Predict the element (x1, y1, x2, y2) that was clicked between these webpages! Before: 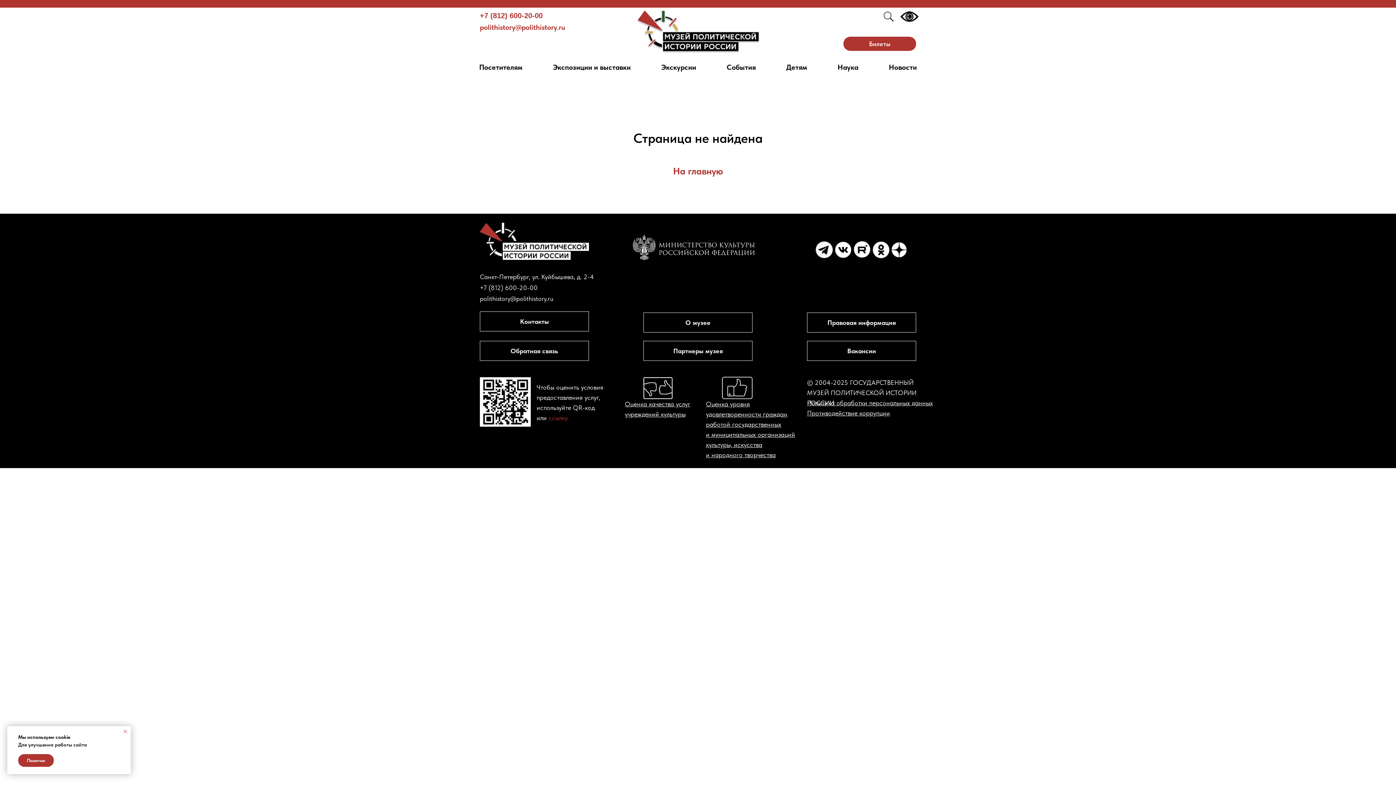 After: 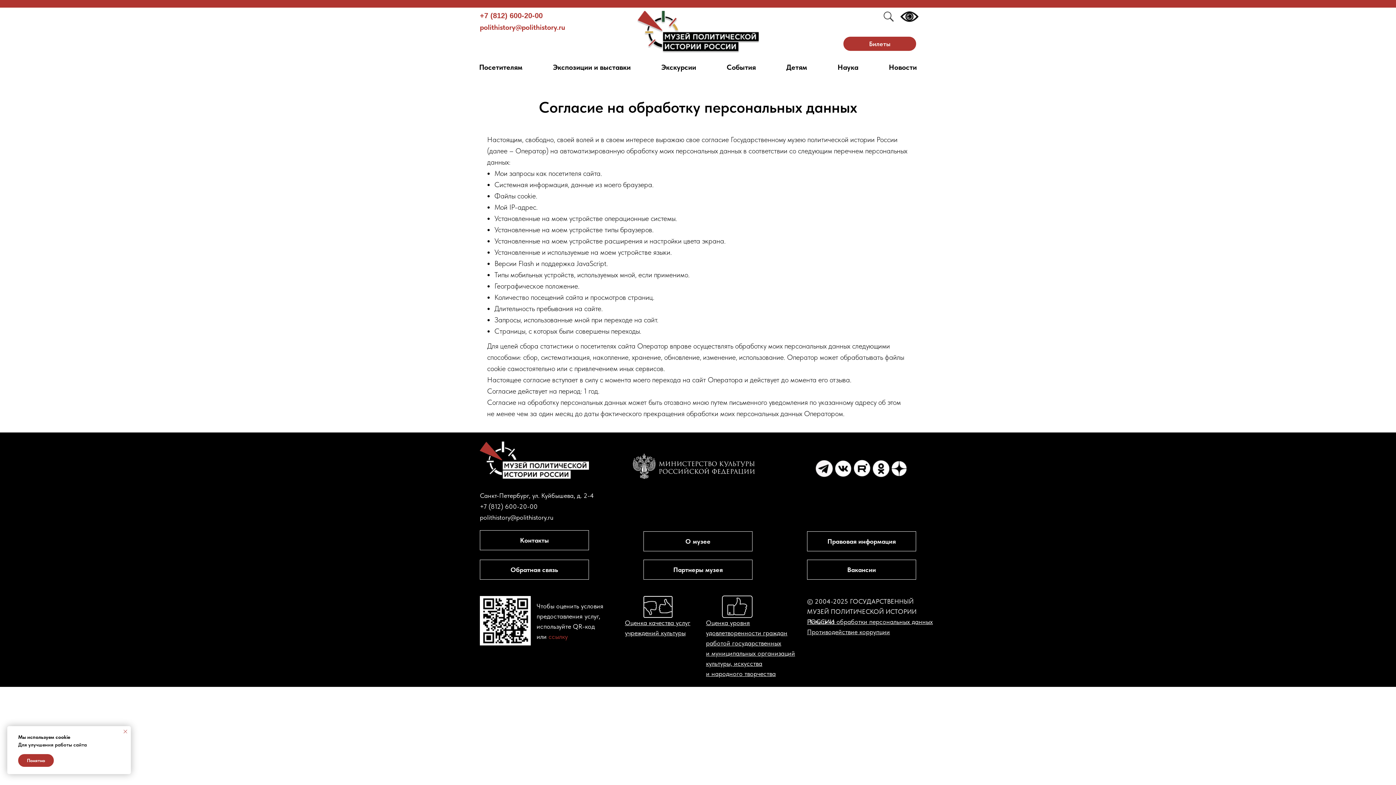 Action: bbox: (807, 399, 933, 406) label: Политика обработки персональных данных